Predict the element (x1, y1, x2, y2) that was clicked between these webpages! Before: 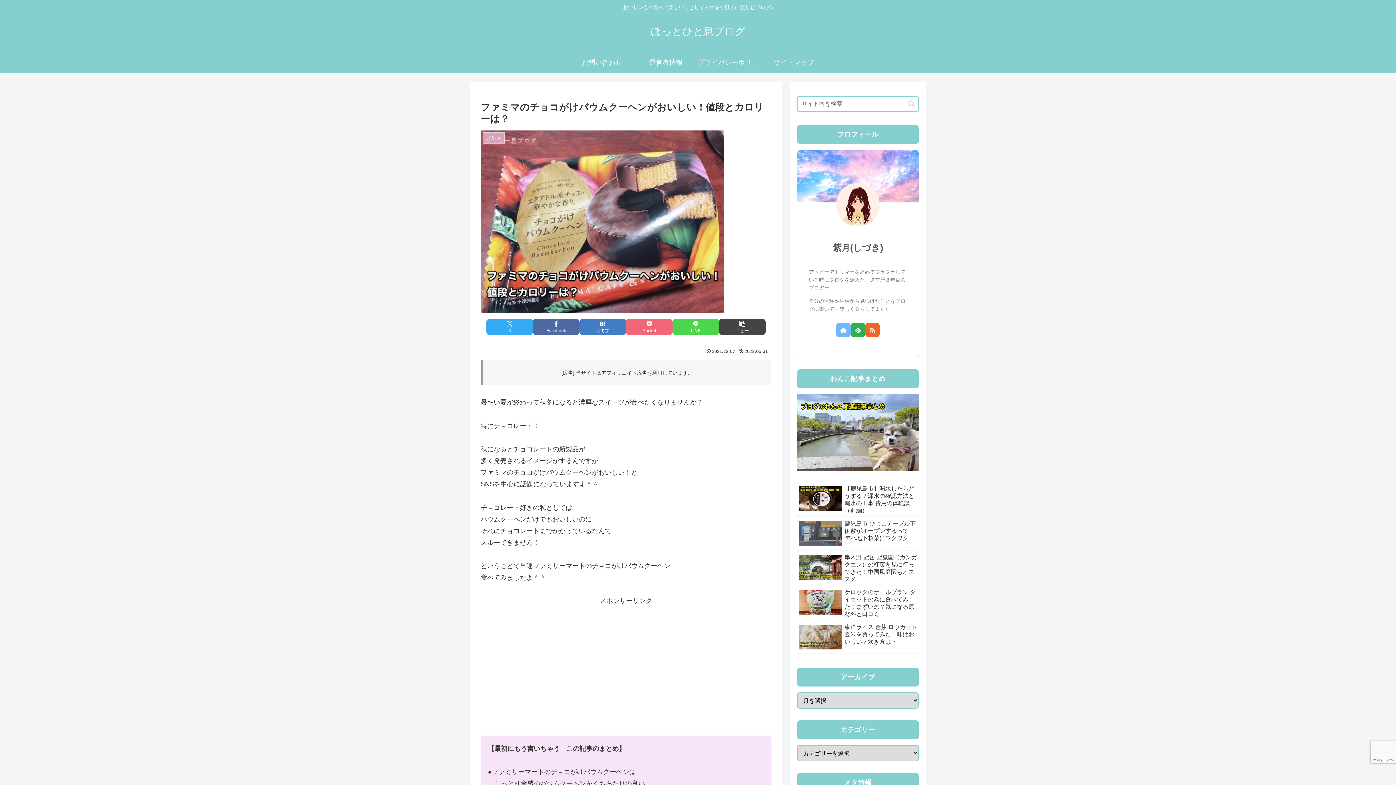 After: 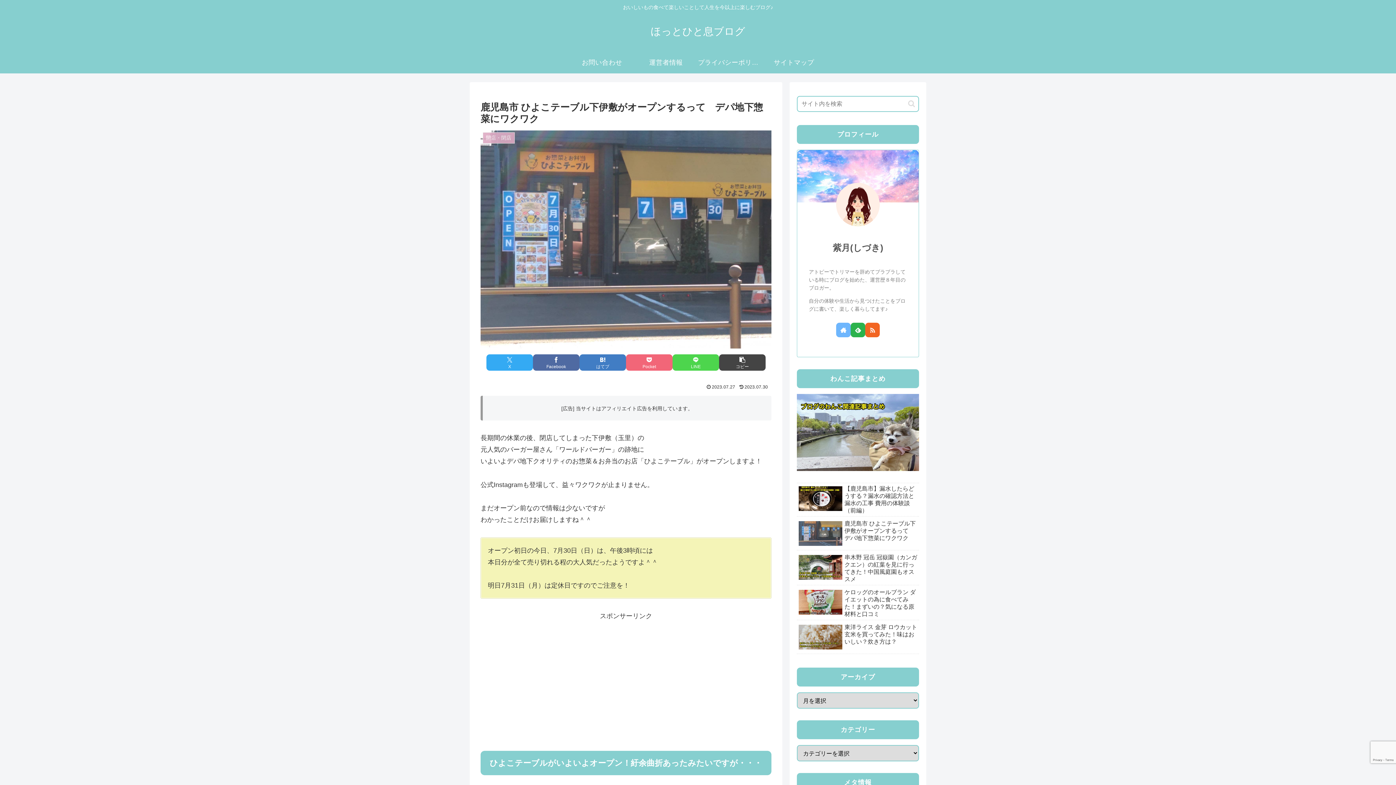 Action: bbox: (797, 518, 919, 550) label: 鹿児島市 ひよこテーブル下伊敷がオープンするって　デパ地下惣菜にワクワク